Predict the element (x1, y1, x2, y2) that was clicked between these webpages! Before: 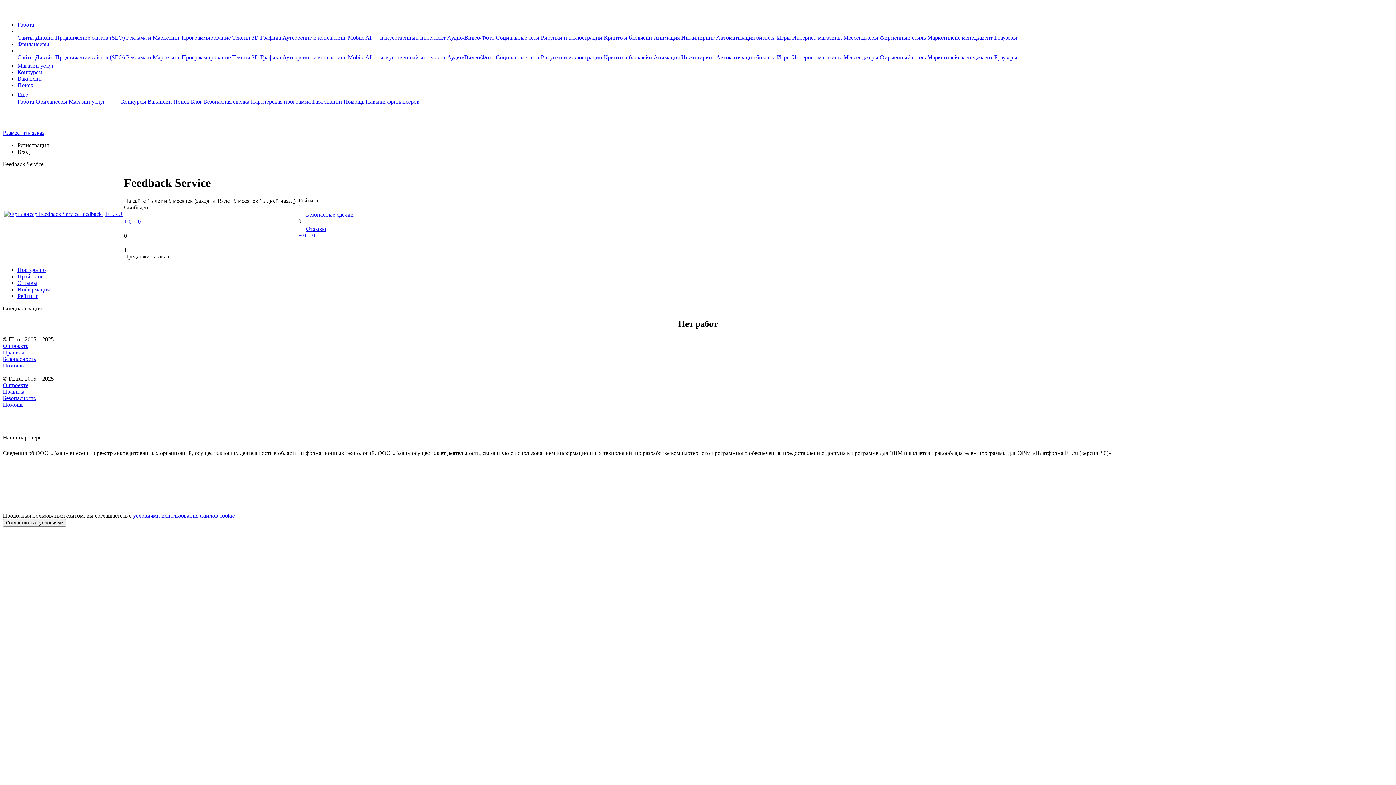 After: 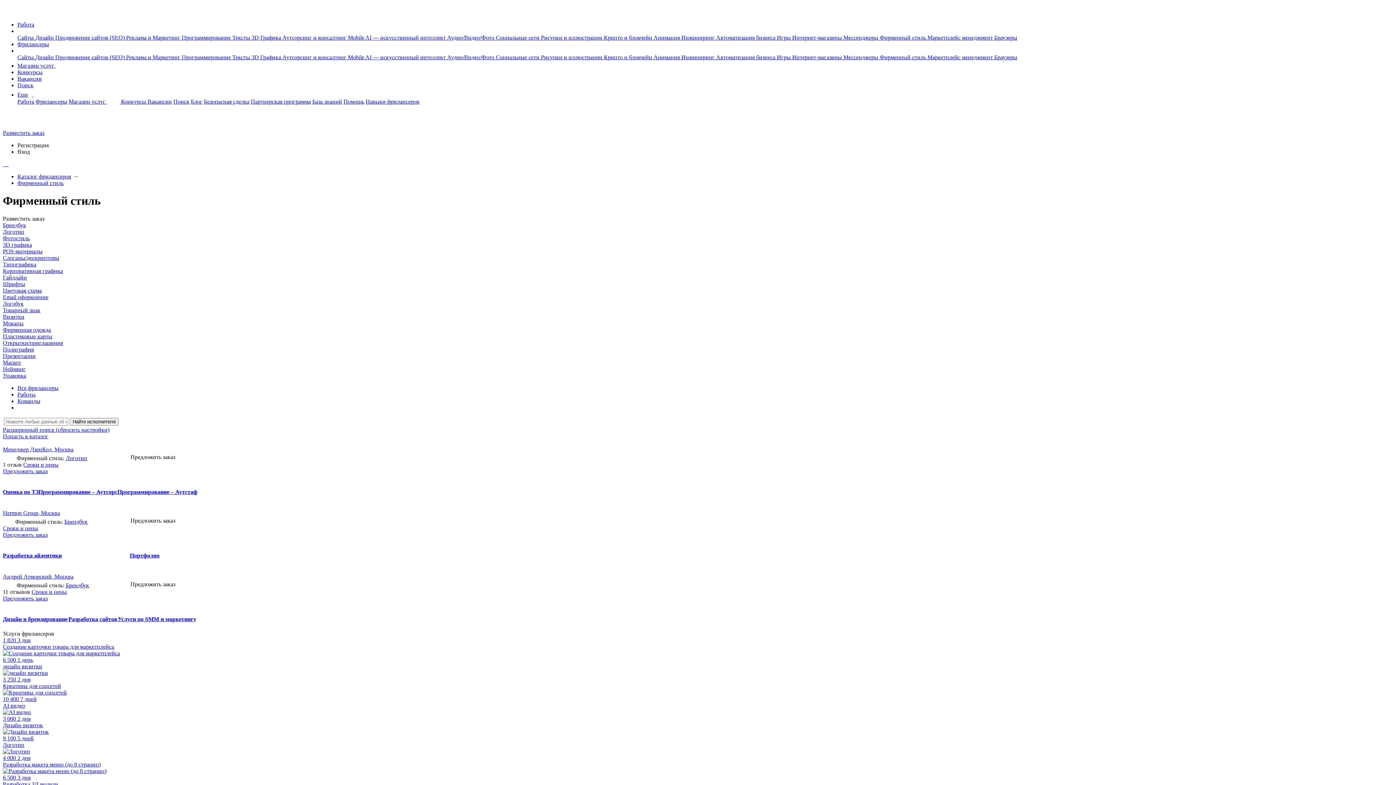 Action: label: Фирменный стиль  bbox: (880, 54, 927, 60)